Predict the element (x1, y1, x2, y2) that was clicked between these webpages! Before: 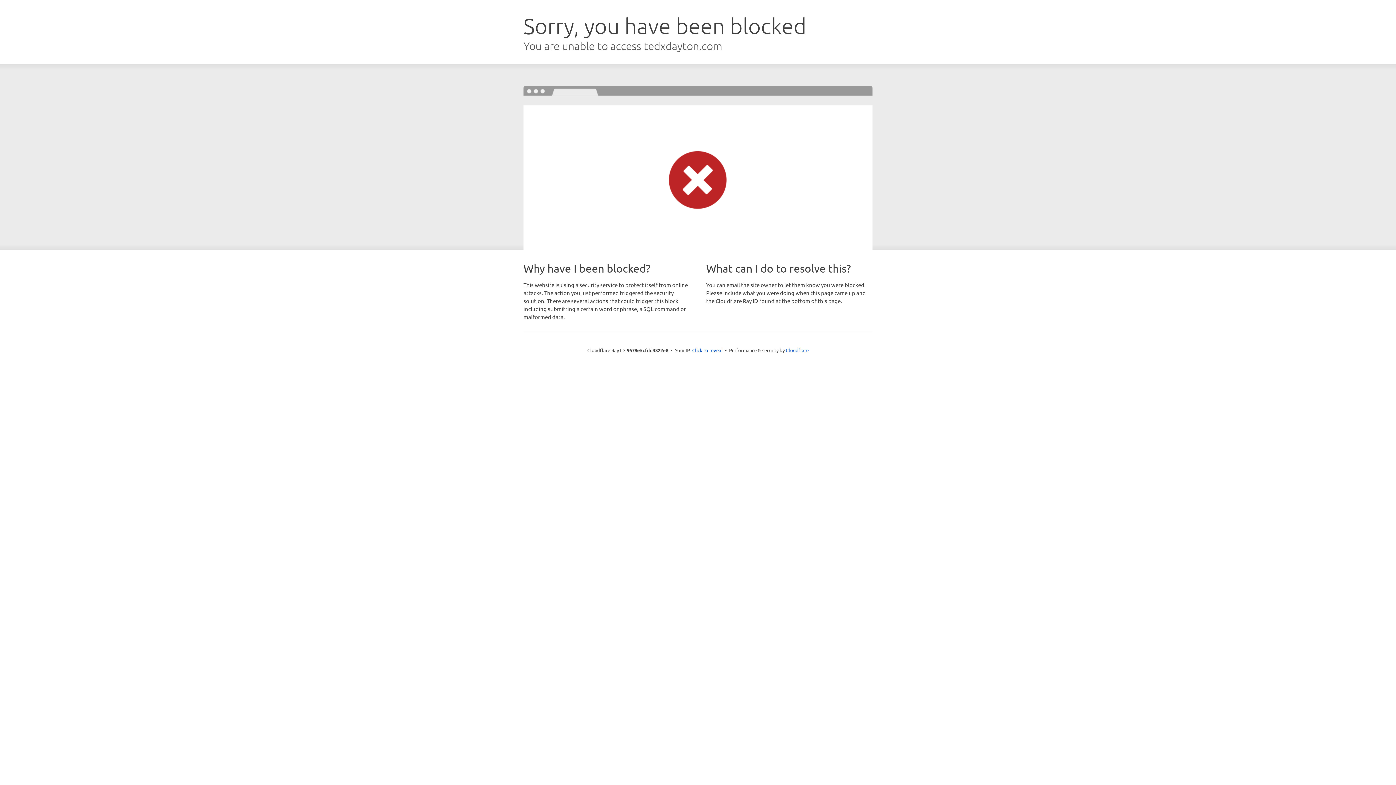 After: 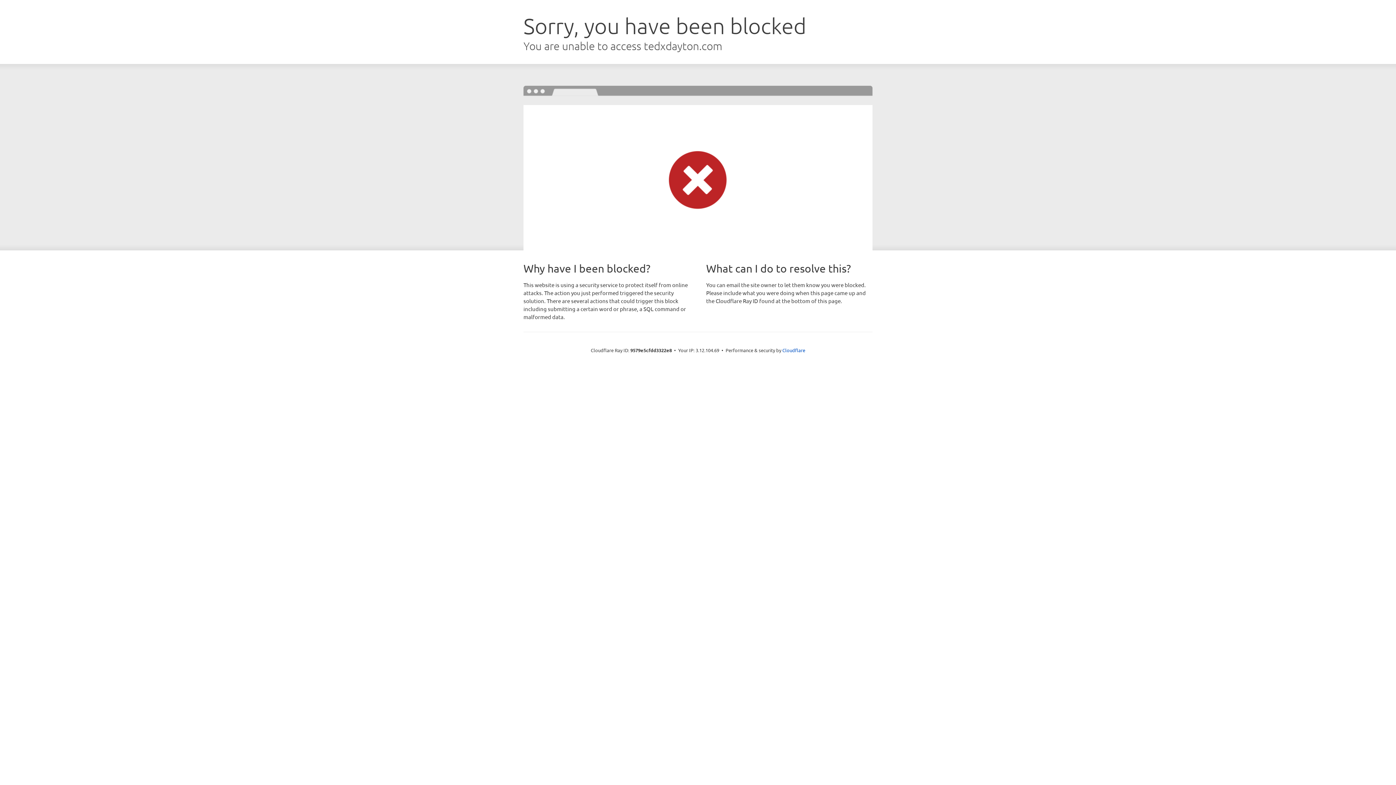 Action: label: Click to reveal bbox: (692, 346, 722, 353)